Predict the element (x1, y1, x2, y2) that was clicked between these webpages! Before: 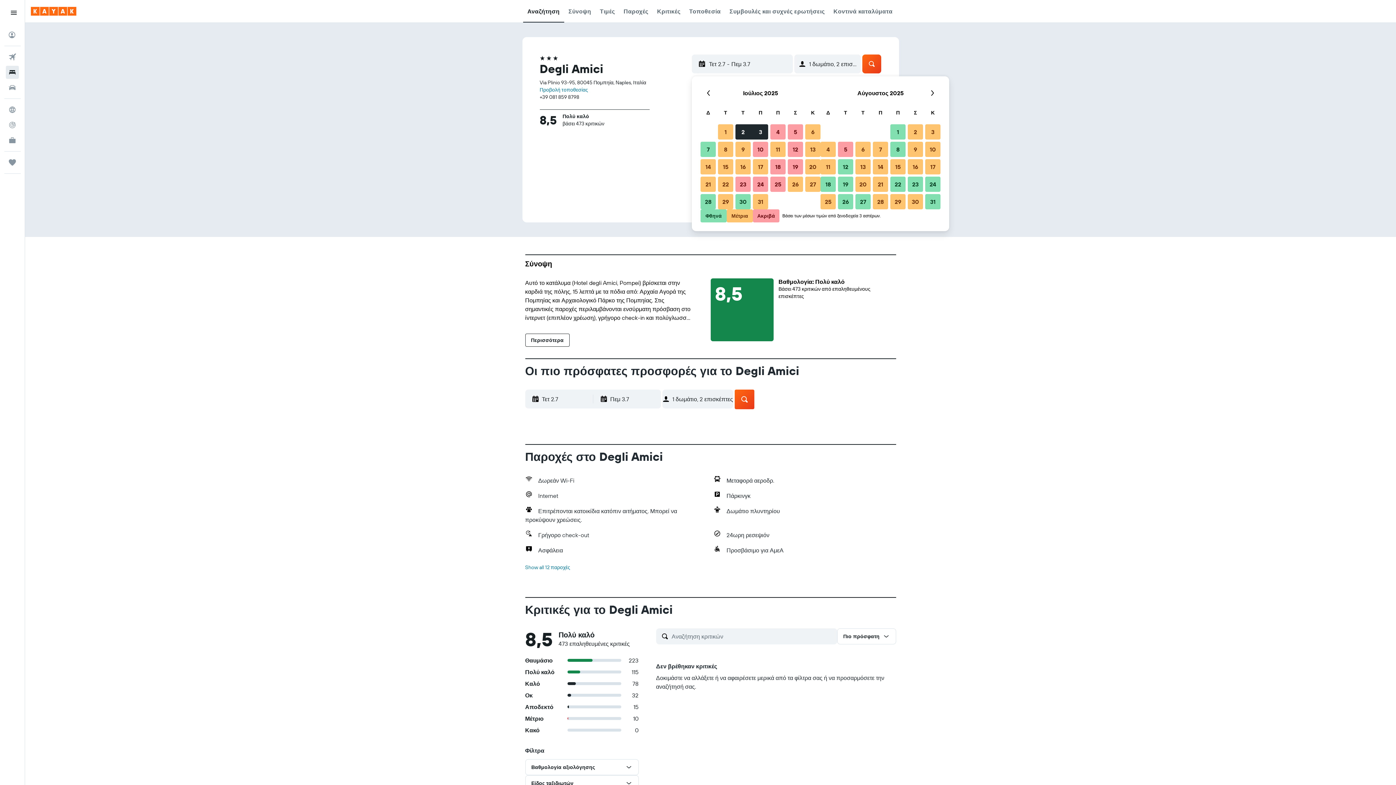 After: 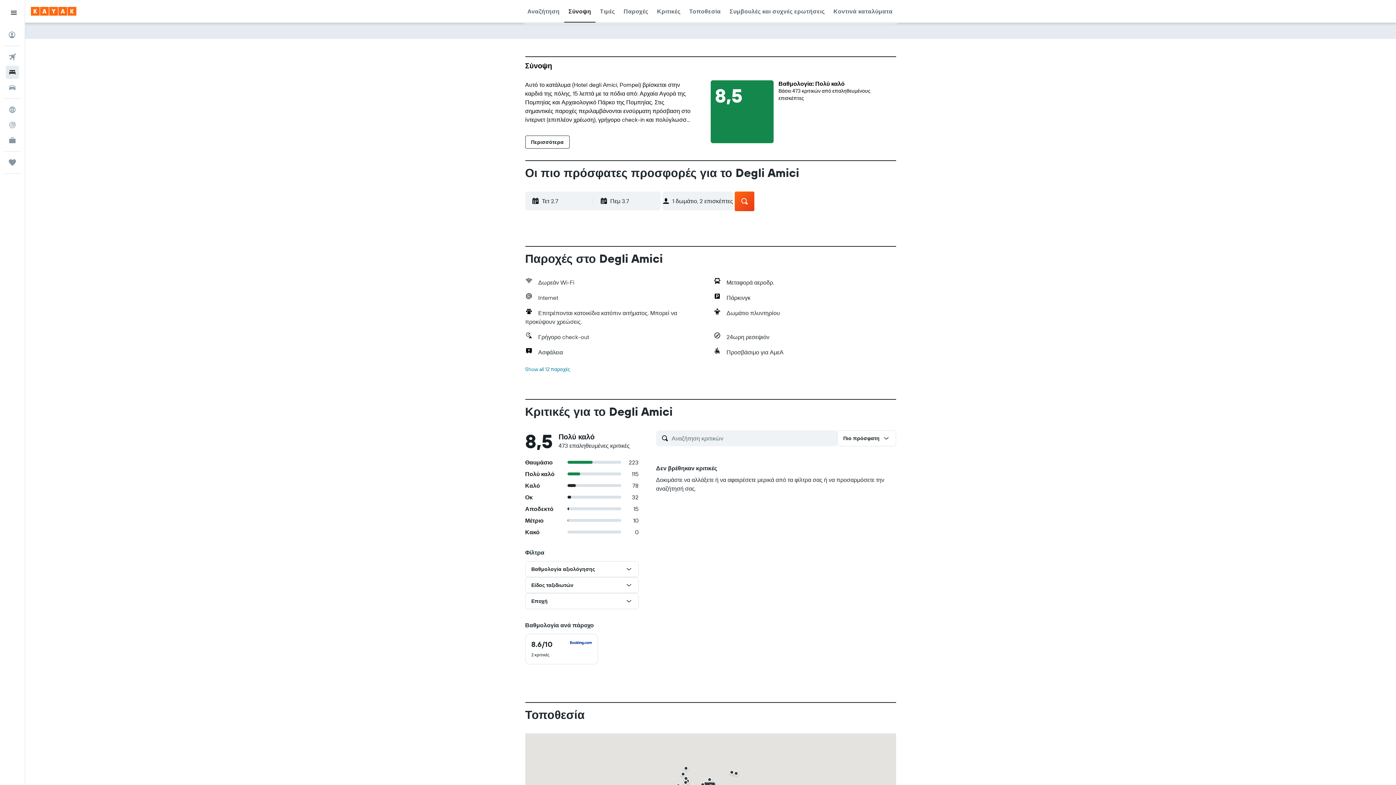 Action: label: Σύνοψη bbox: (568, 0, 591, 22)